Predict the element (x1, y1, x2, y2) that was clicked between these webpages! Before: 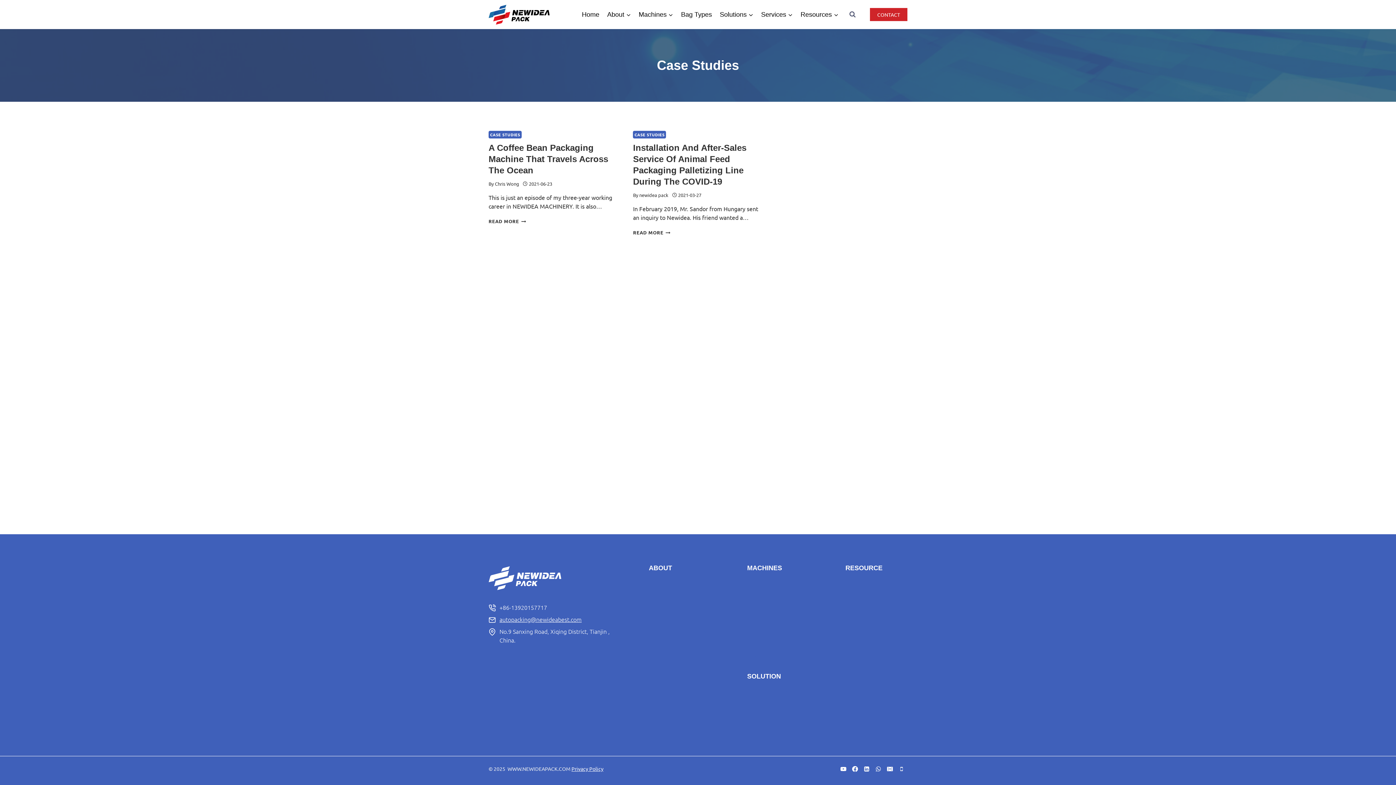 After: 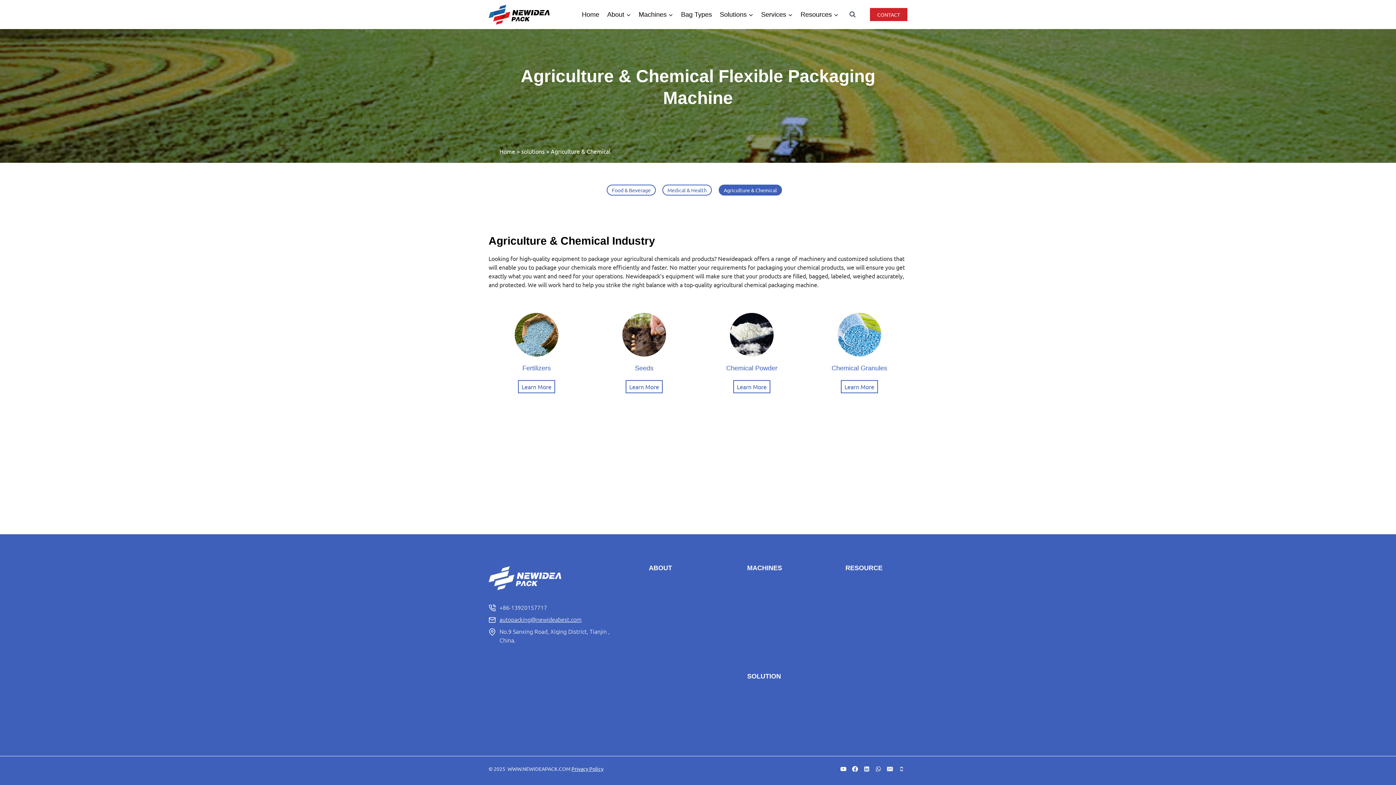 Action: bbox: (747, 714, 809, 724) label: Agriculture & Chemical